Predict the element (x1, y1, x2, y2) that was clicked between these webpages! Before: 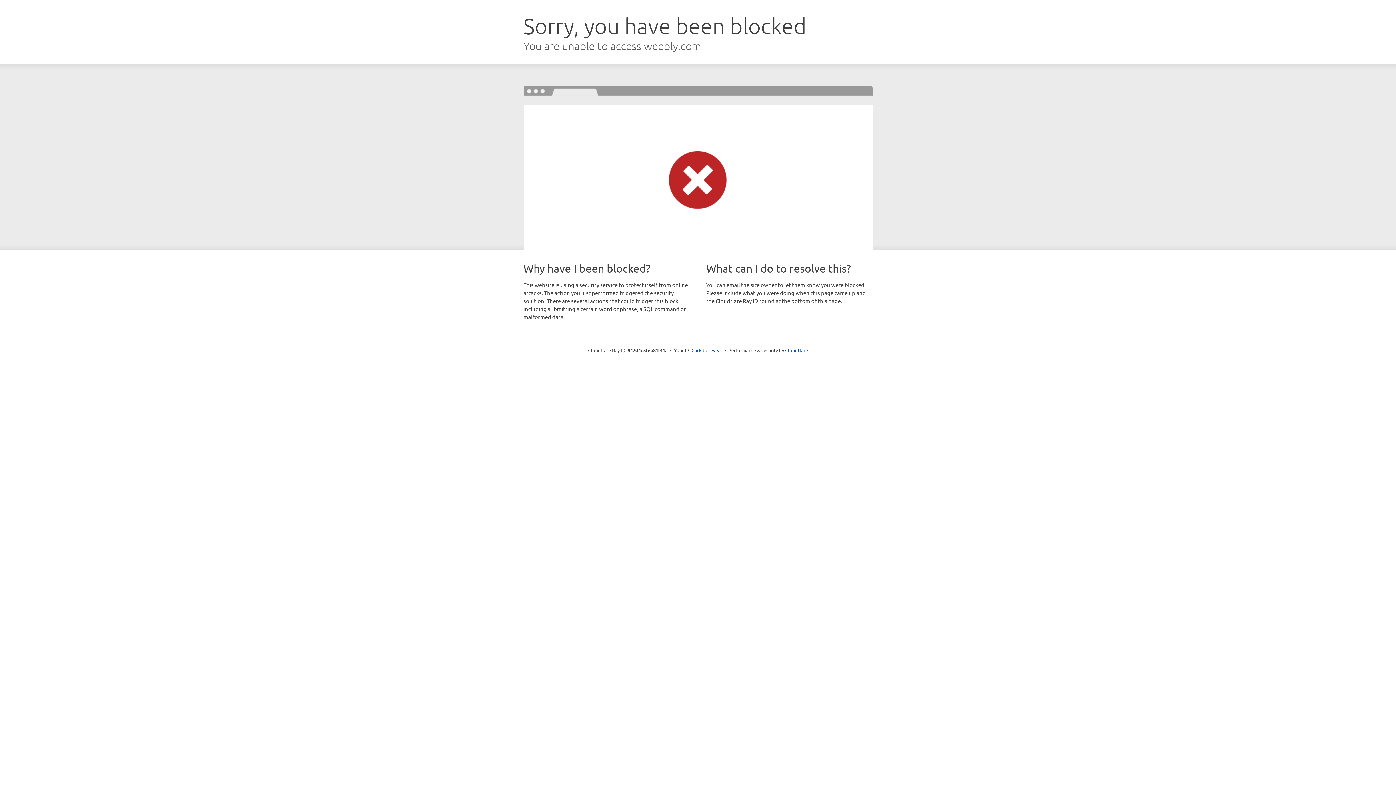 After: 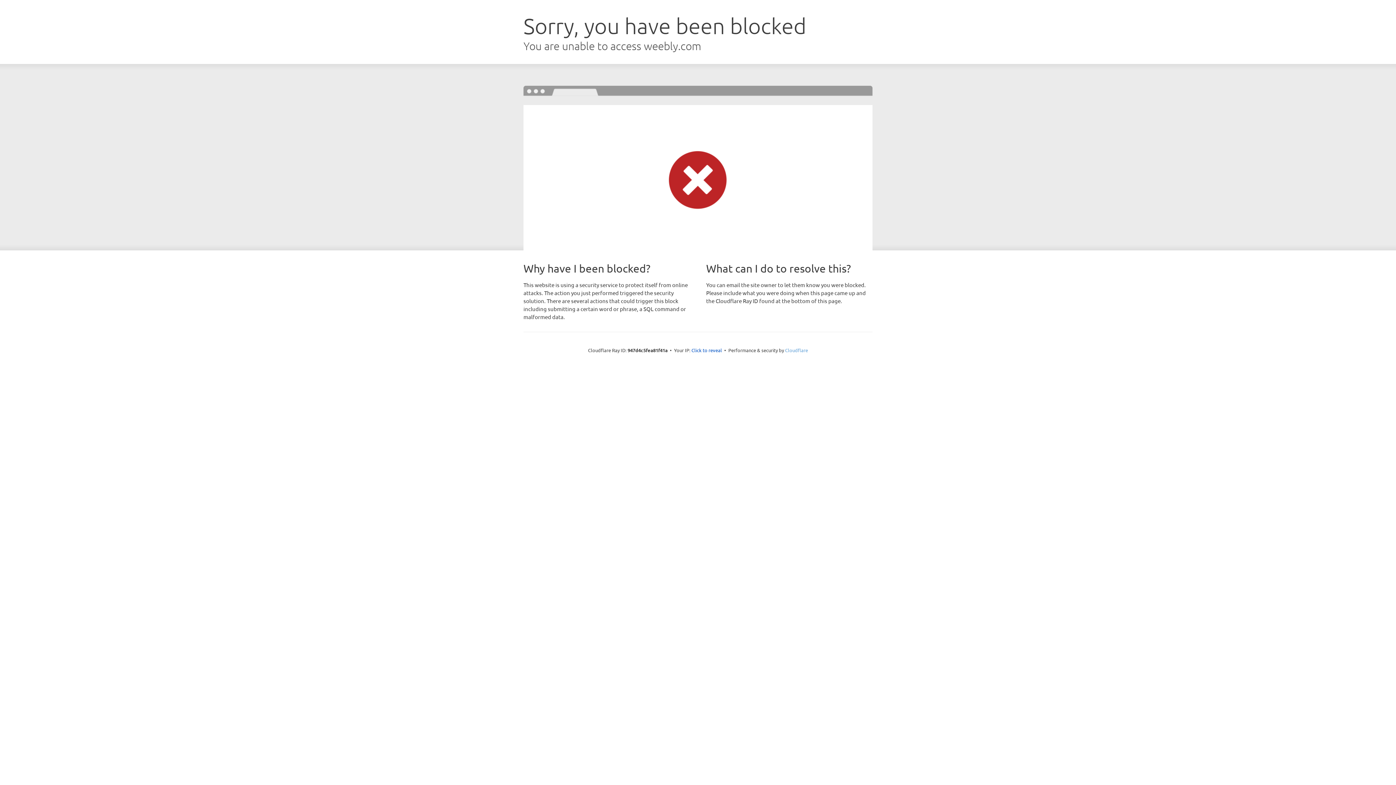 Action: bbox: (785, 347, 808, 353) label: Cloudflare